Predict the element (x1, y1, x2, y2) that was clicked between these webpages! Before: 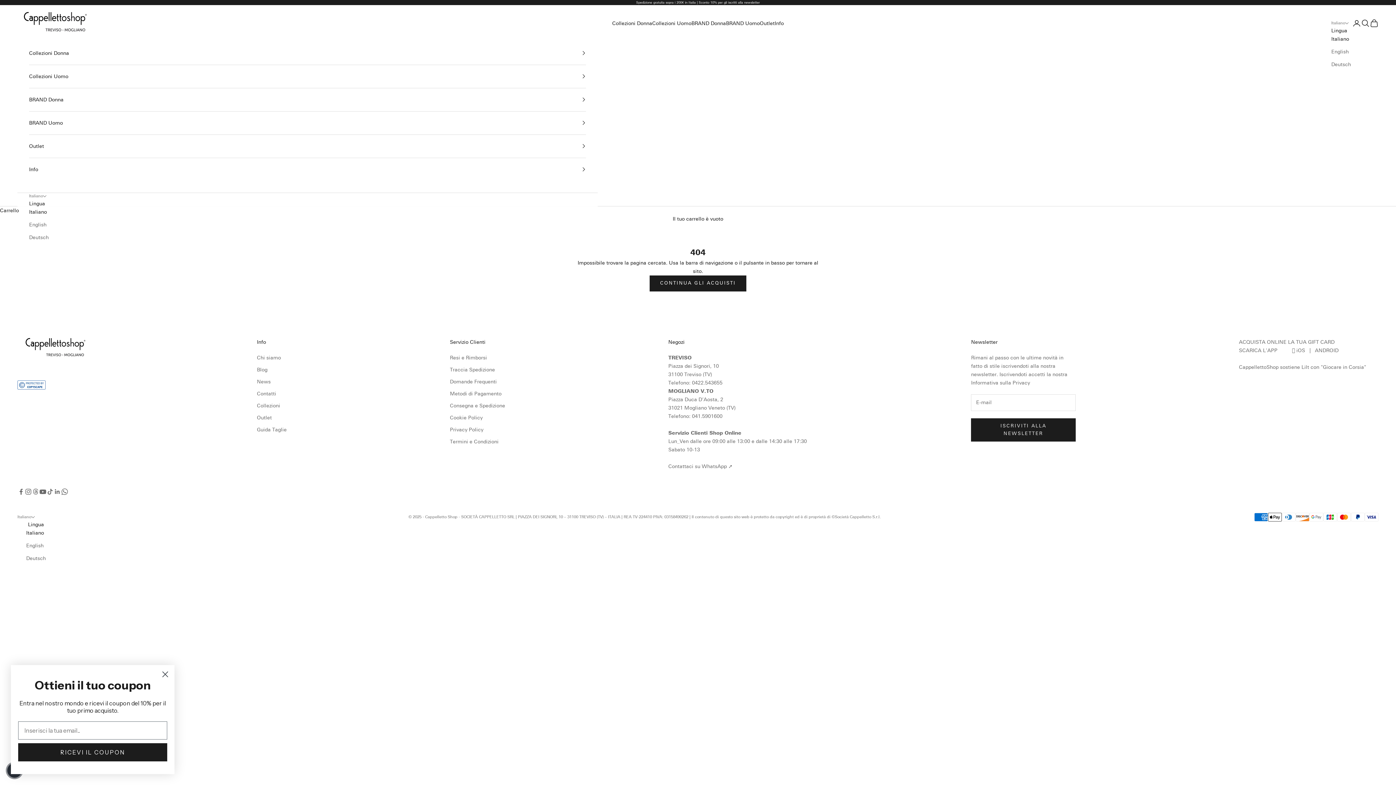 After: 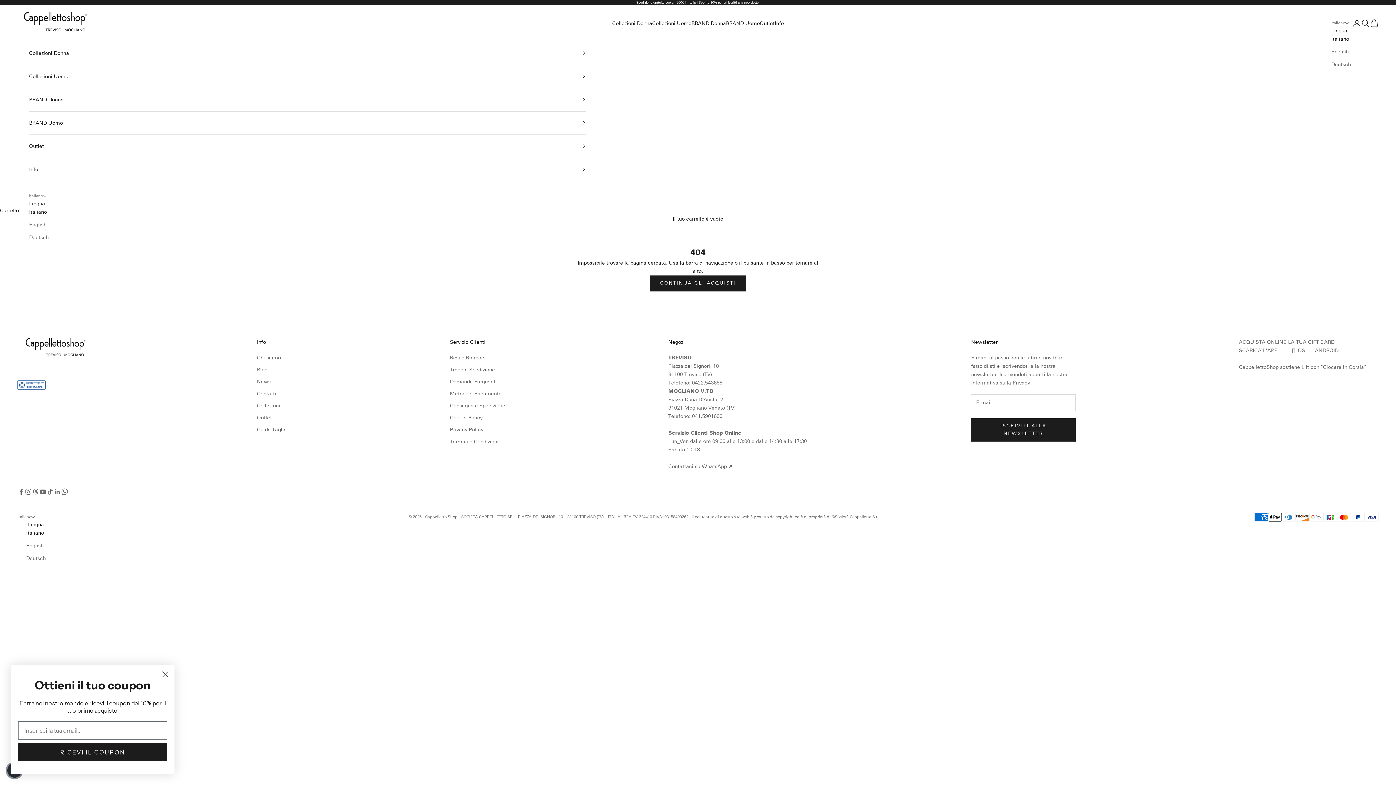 Action: label: Contattaci su WhatsApp ➚ bbox: (668, 463, 732, 469)